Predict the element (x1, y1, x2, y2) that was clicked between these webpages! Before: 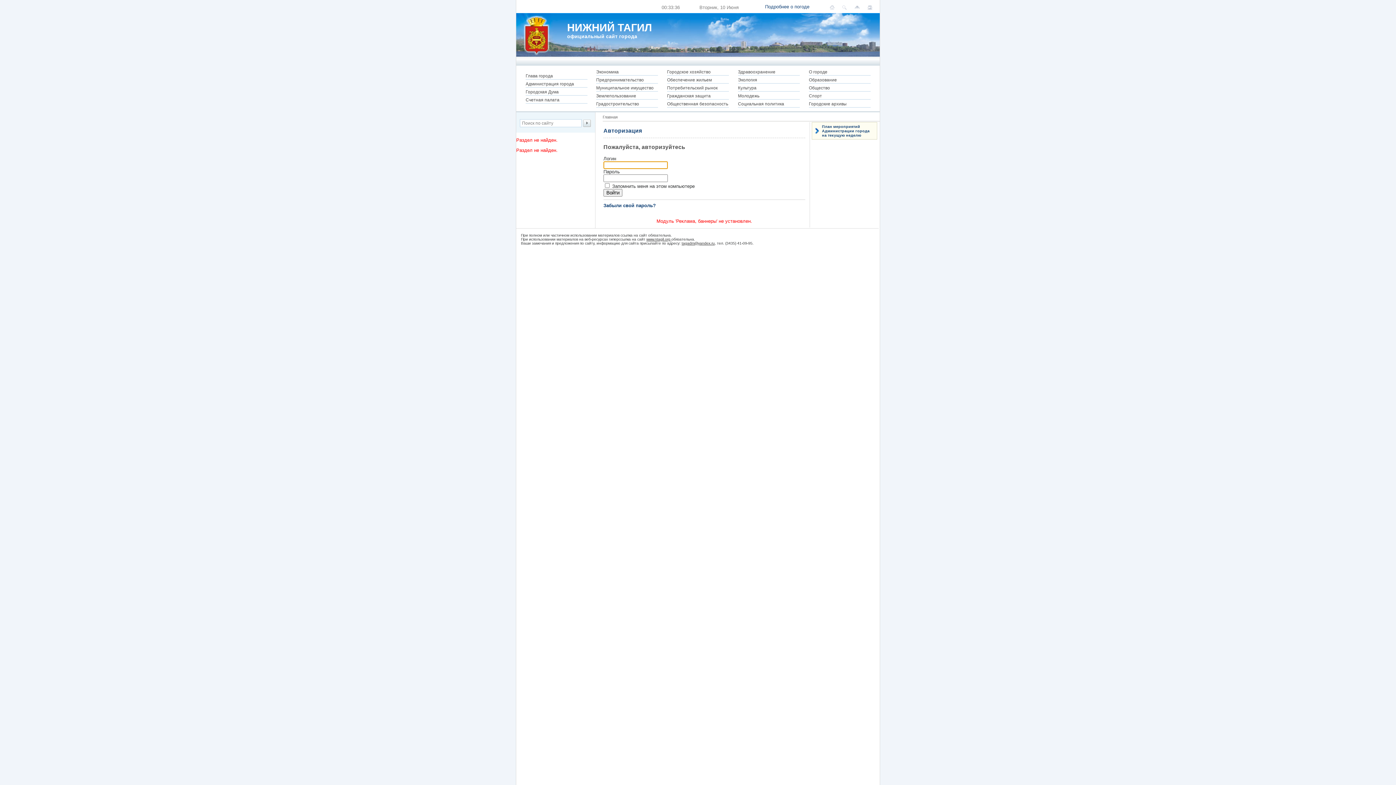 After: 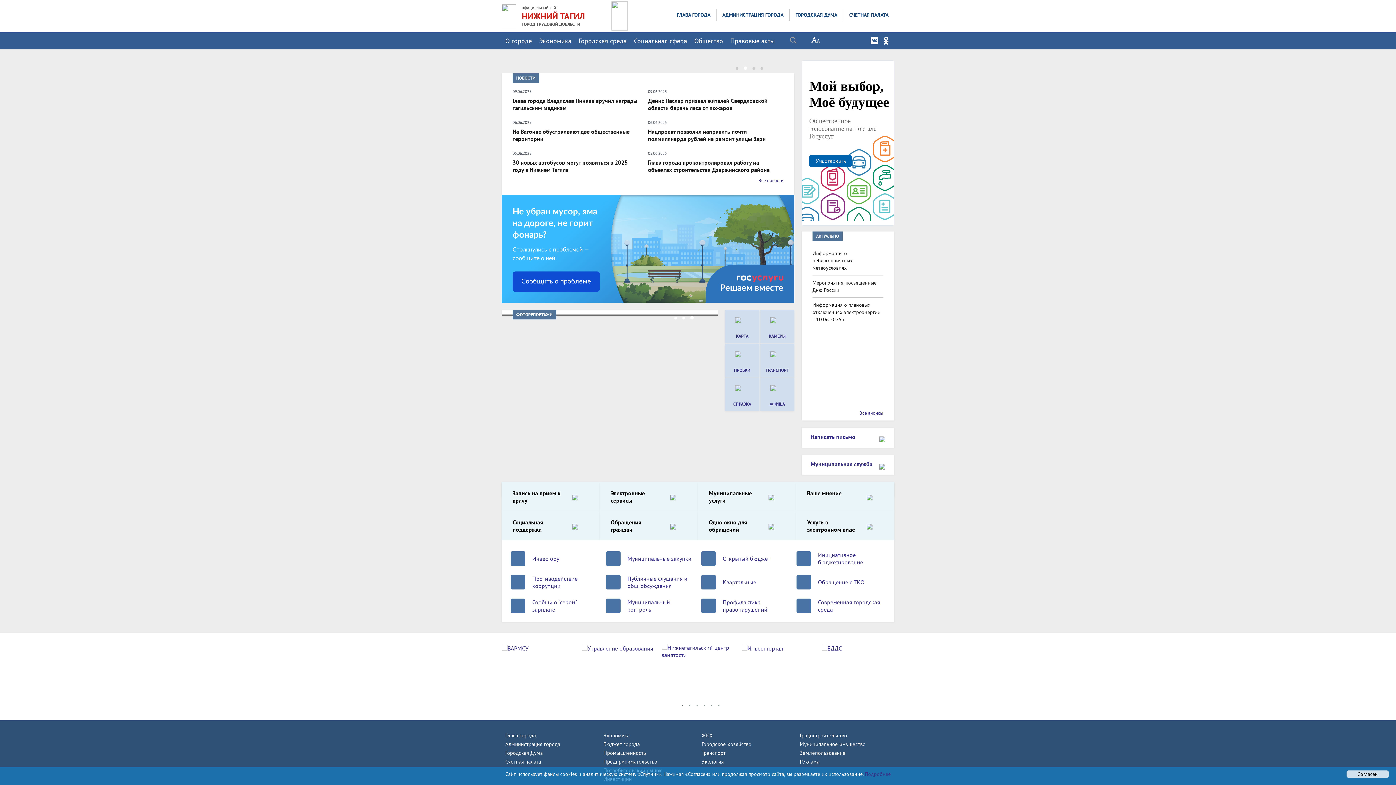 Action: bbox: (646, 237, 671, 241) label: www.ntagil.org 